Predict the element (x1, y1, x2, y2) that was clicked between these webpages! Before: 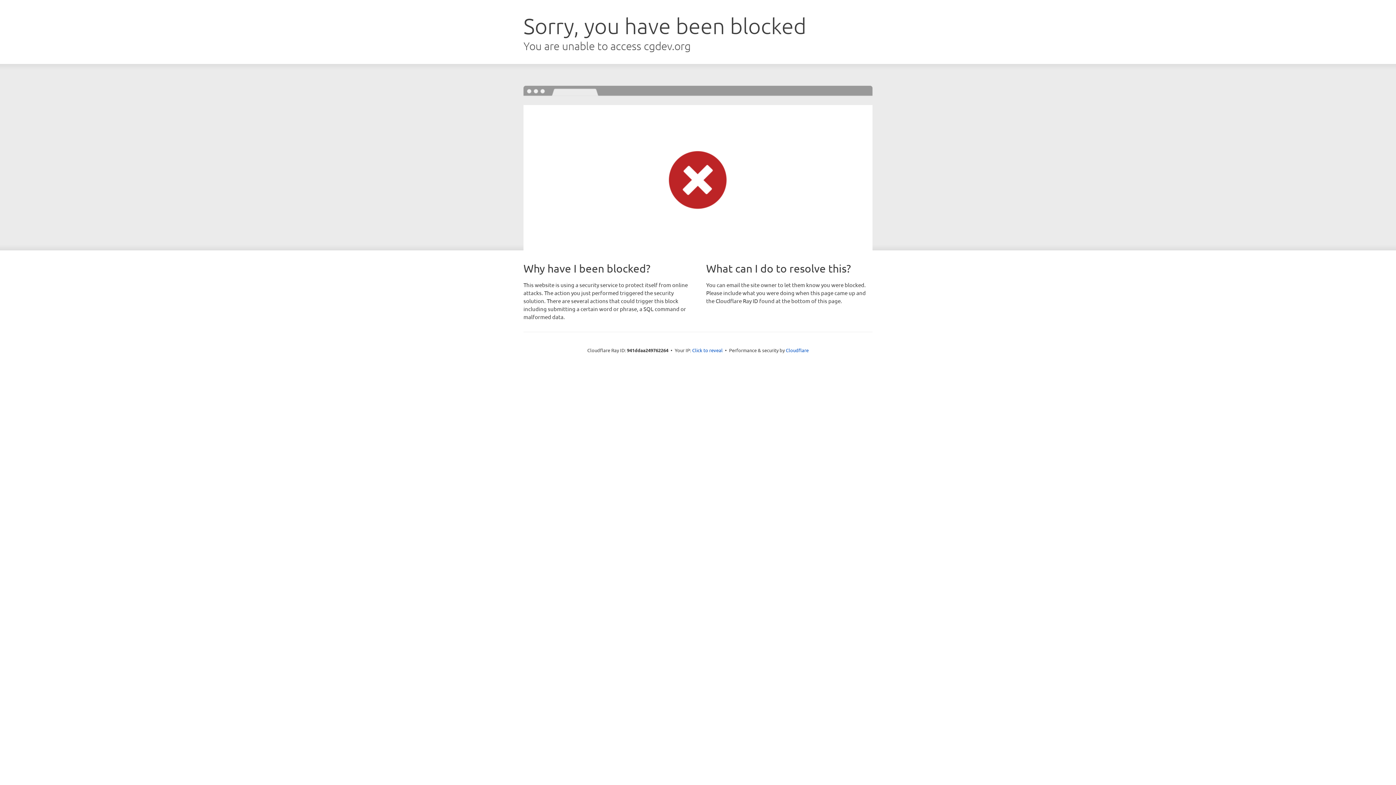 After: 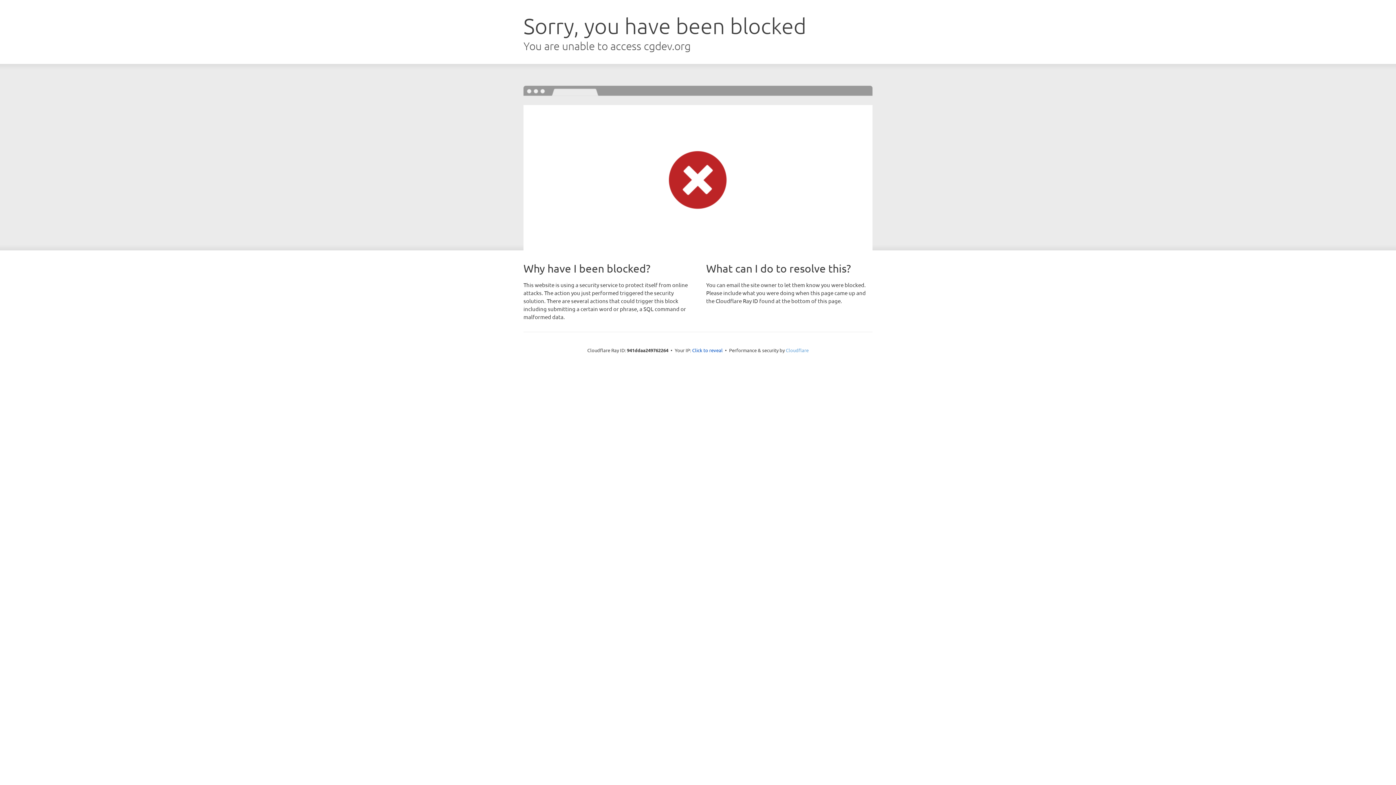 Action: label: Cloudflare bbox: (786, 347, 808, 353)